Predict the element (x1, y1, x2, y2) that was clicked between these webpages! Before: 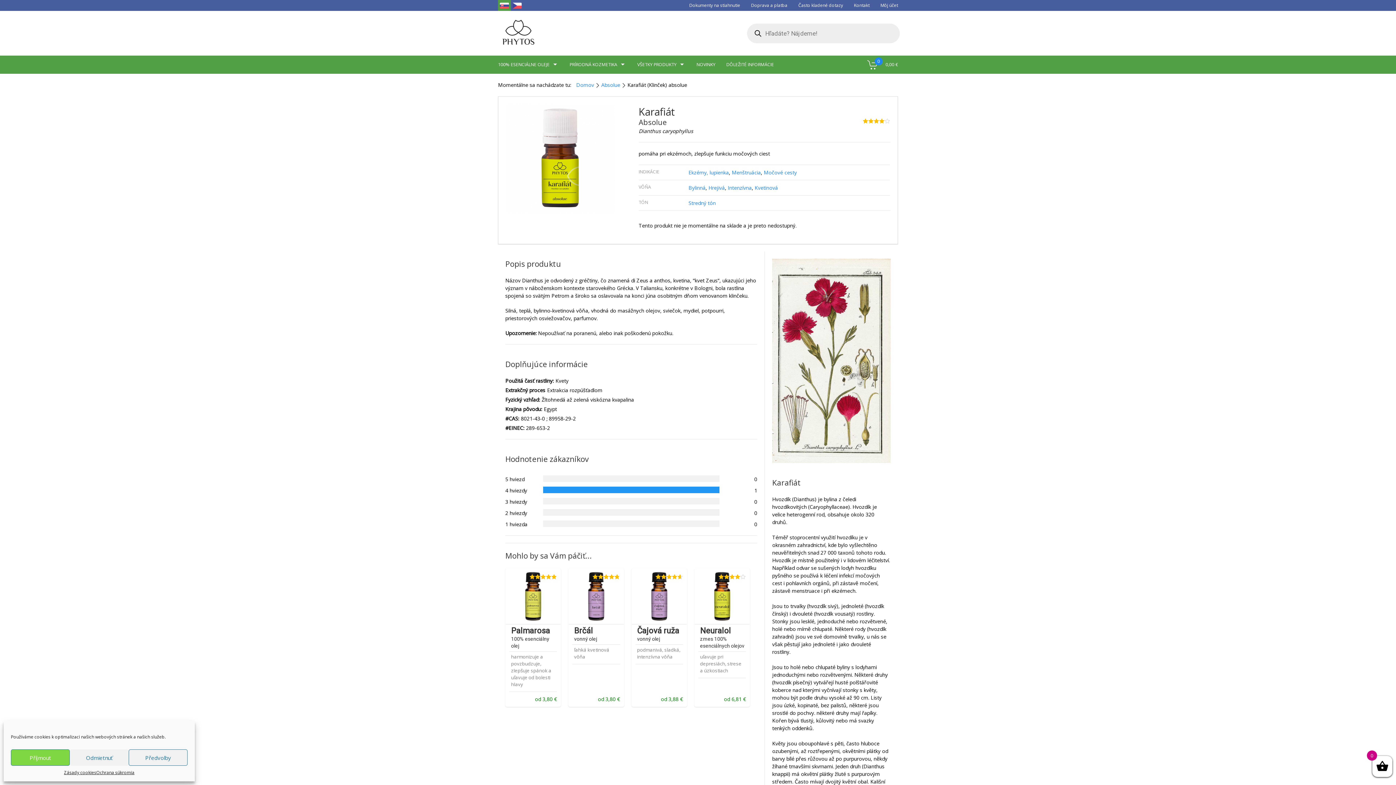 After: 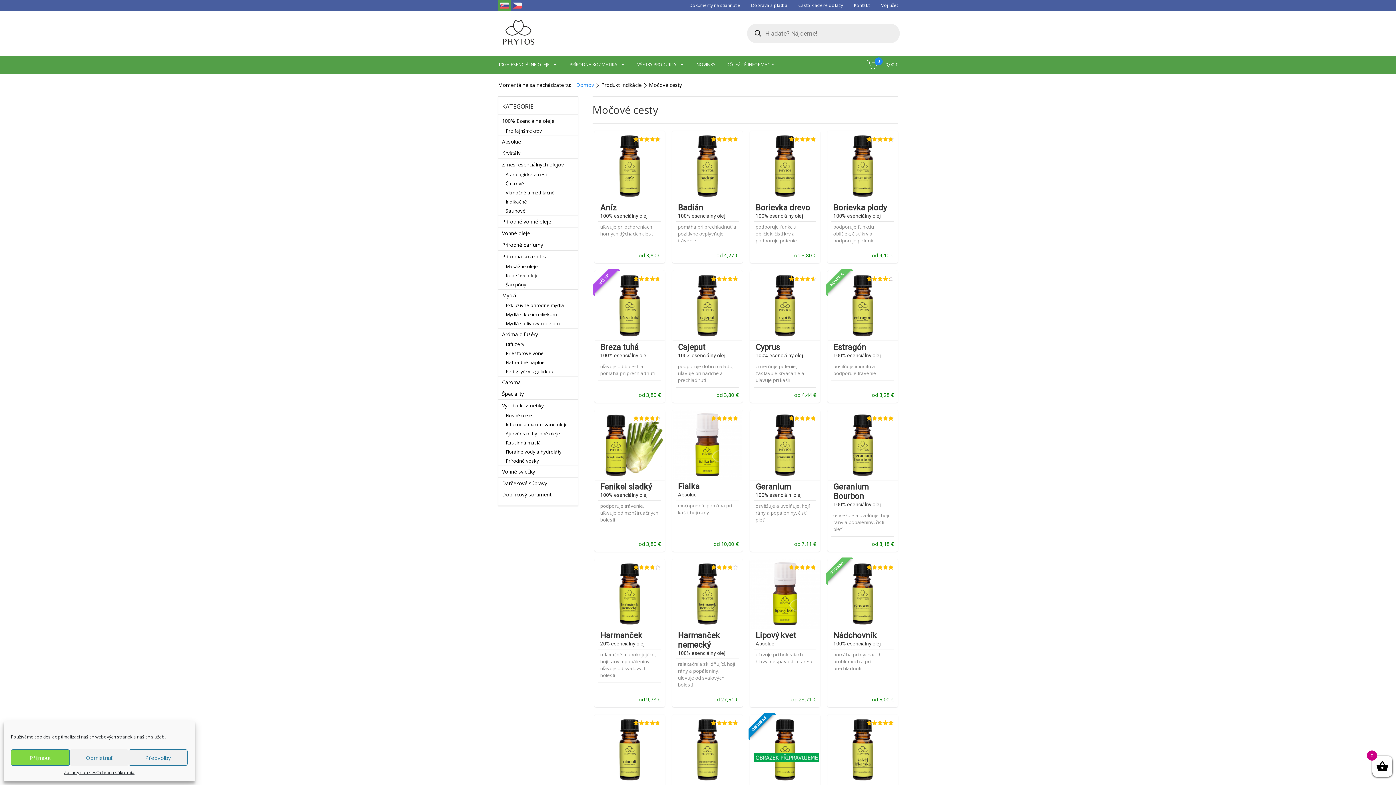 Action: bbox: (763, 169, 797, 176) label: Močové cesty